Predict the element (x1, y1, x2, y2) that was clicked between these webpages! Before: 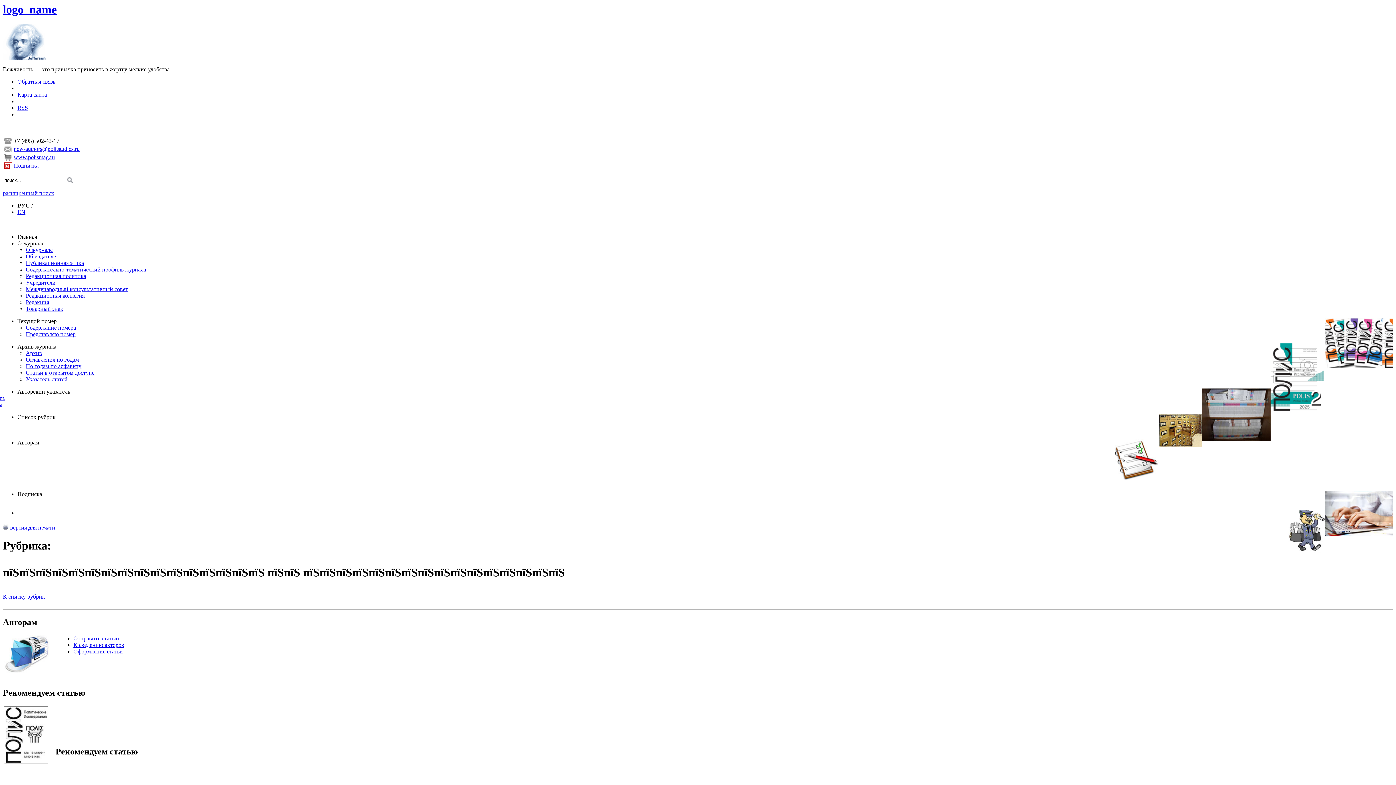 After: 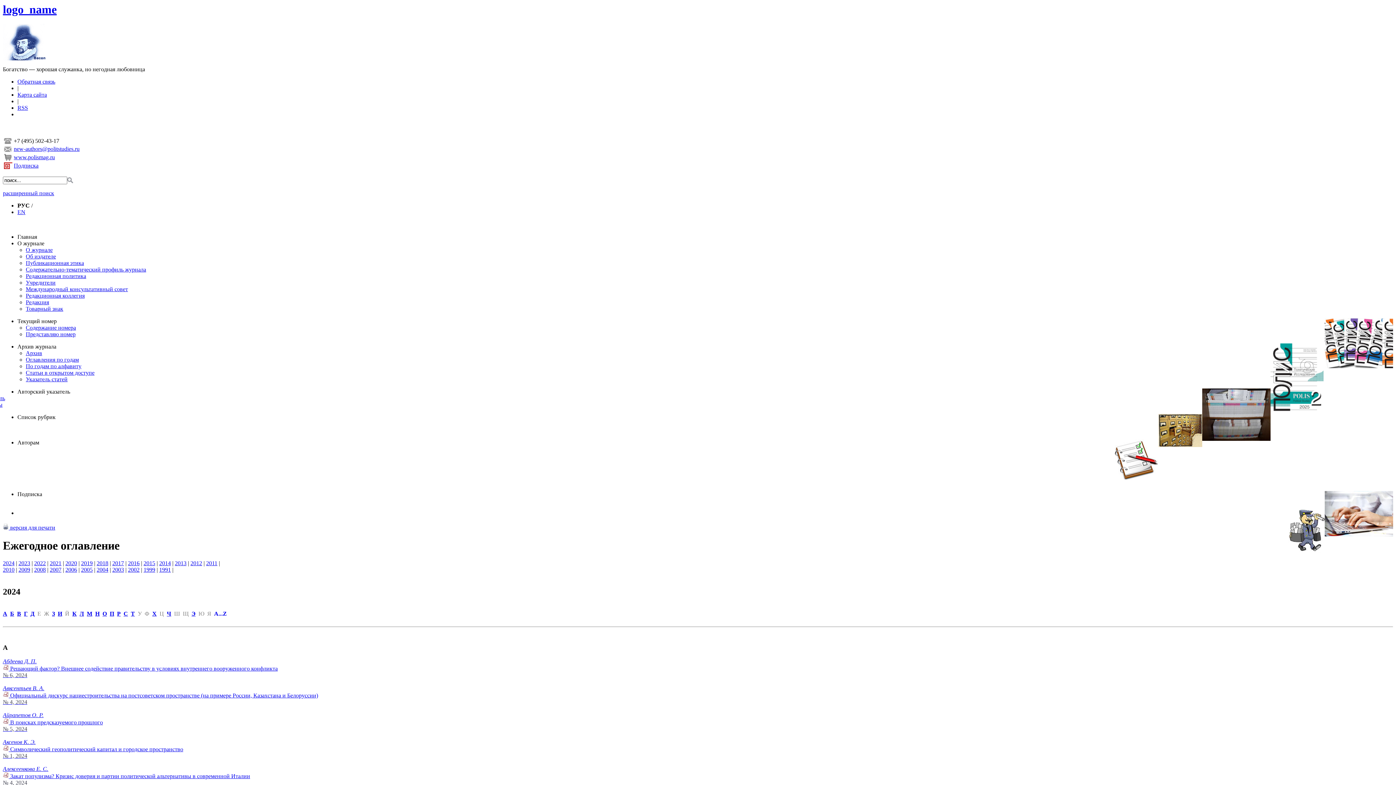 Action: label: Статьи в открытом доступе bbox: (25, 369, 94, 376)